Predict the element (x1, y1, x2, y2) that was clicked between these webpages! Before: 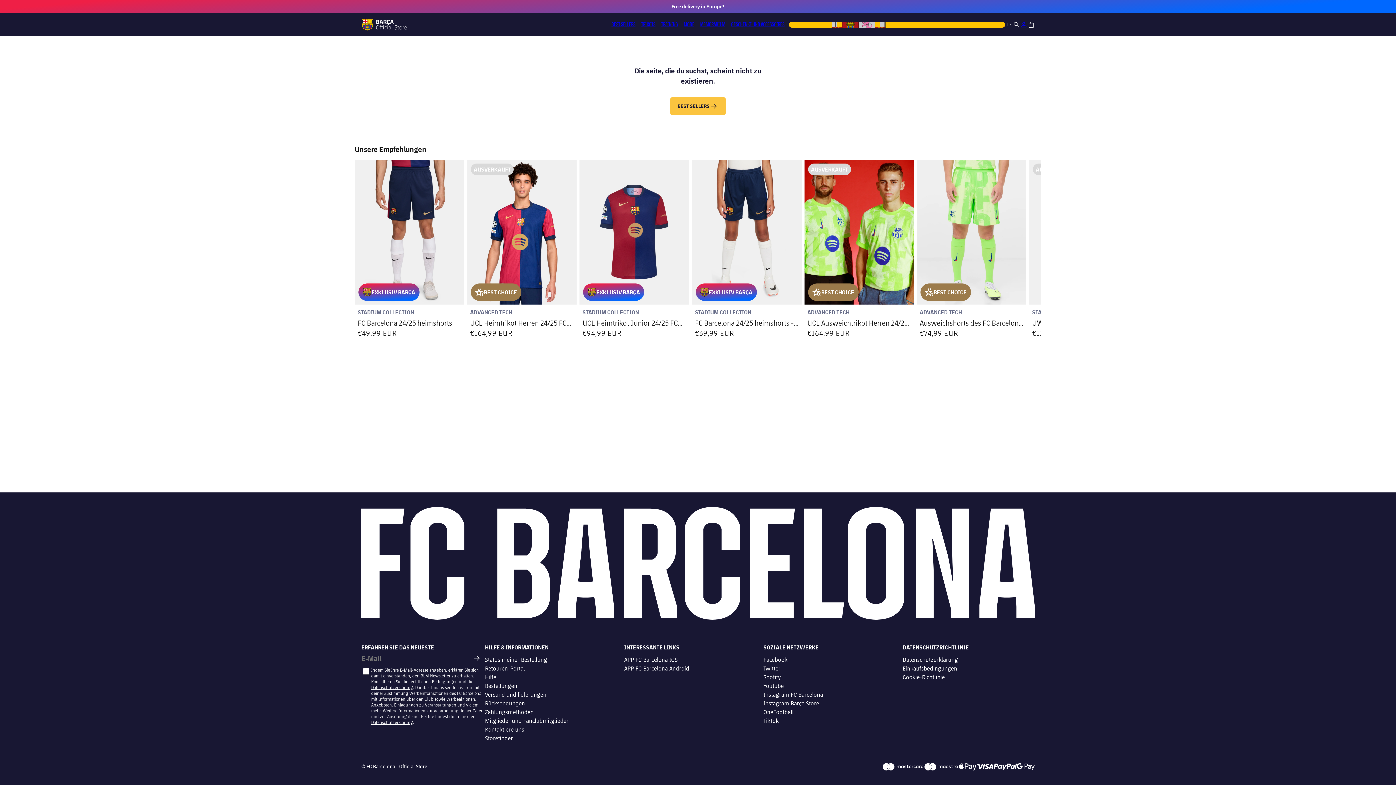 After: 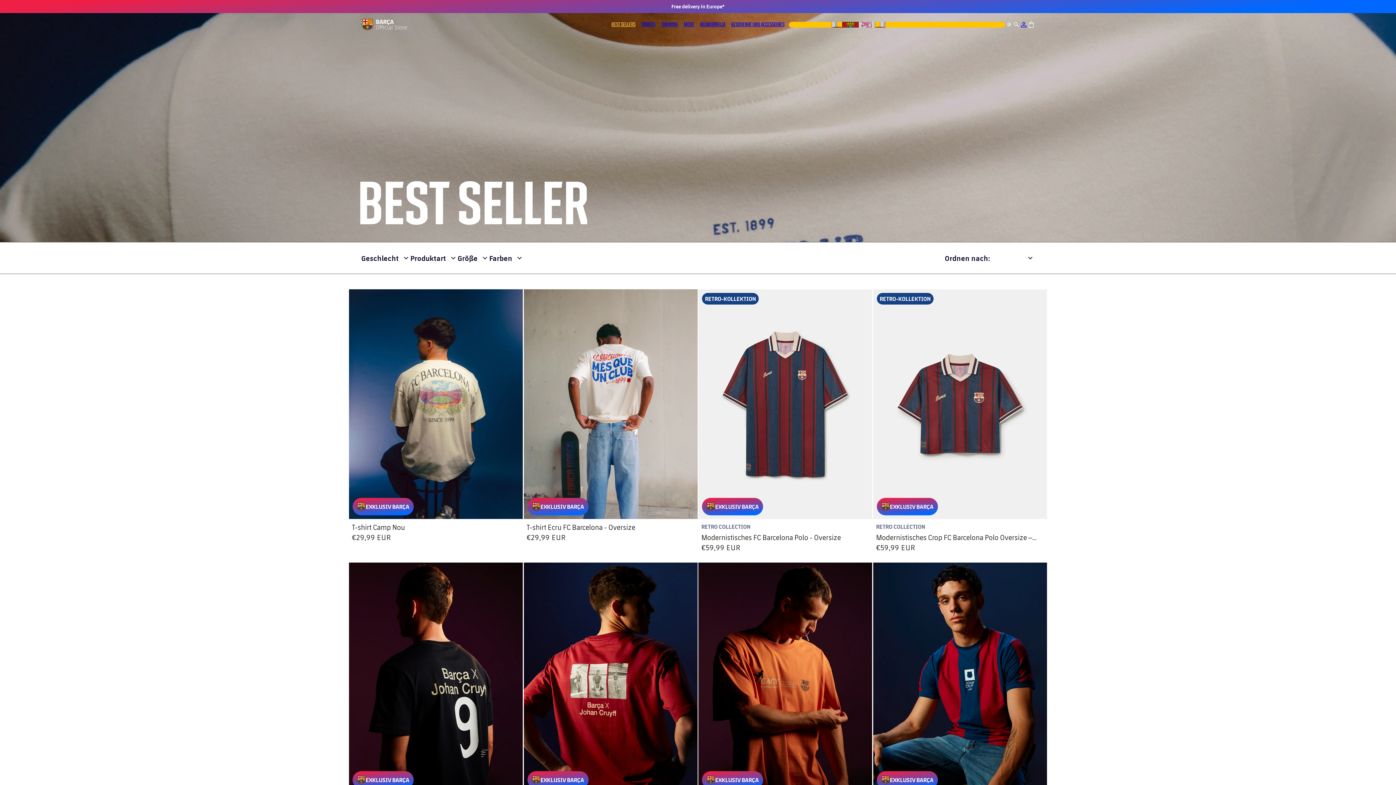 Action: label: BEST SELLERS bbox: (670, 97, 725, 114)